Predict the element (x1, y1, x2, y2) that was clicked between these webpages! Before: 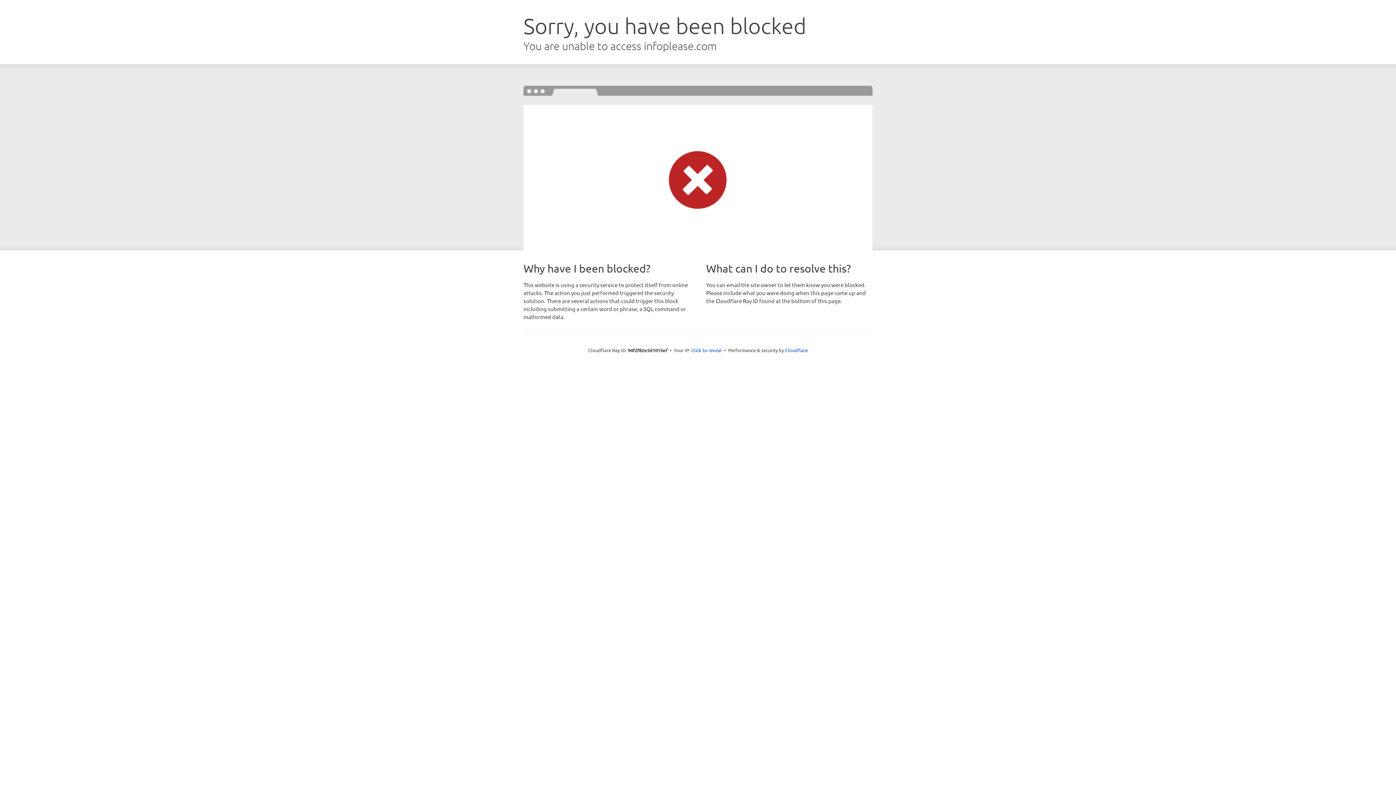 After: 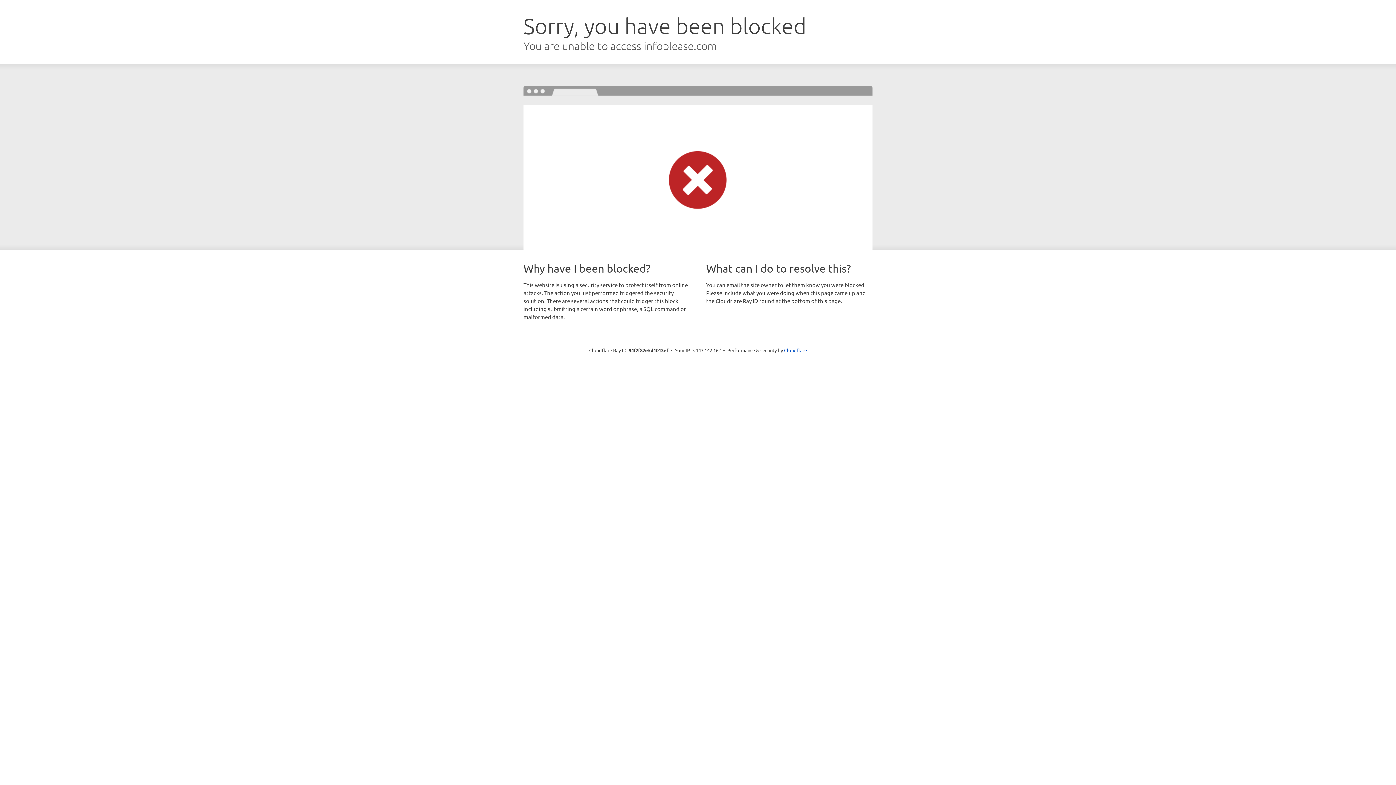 Action: label: Click to reveal bbox: (691, 346, 722, 353)